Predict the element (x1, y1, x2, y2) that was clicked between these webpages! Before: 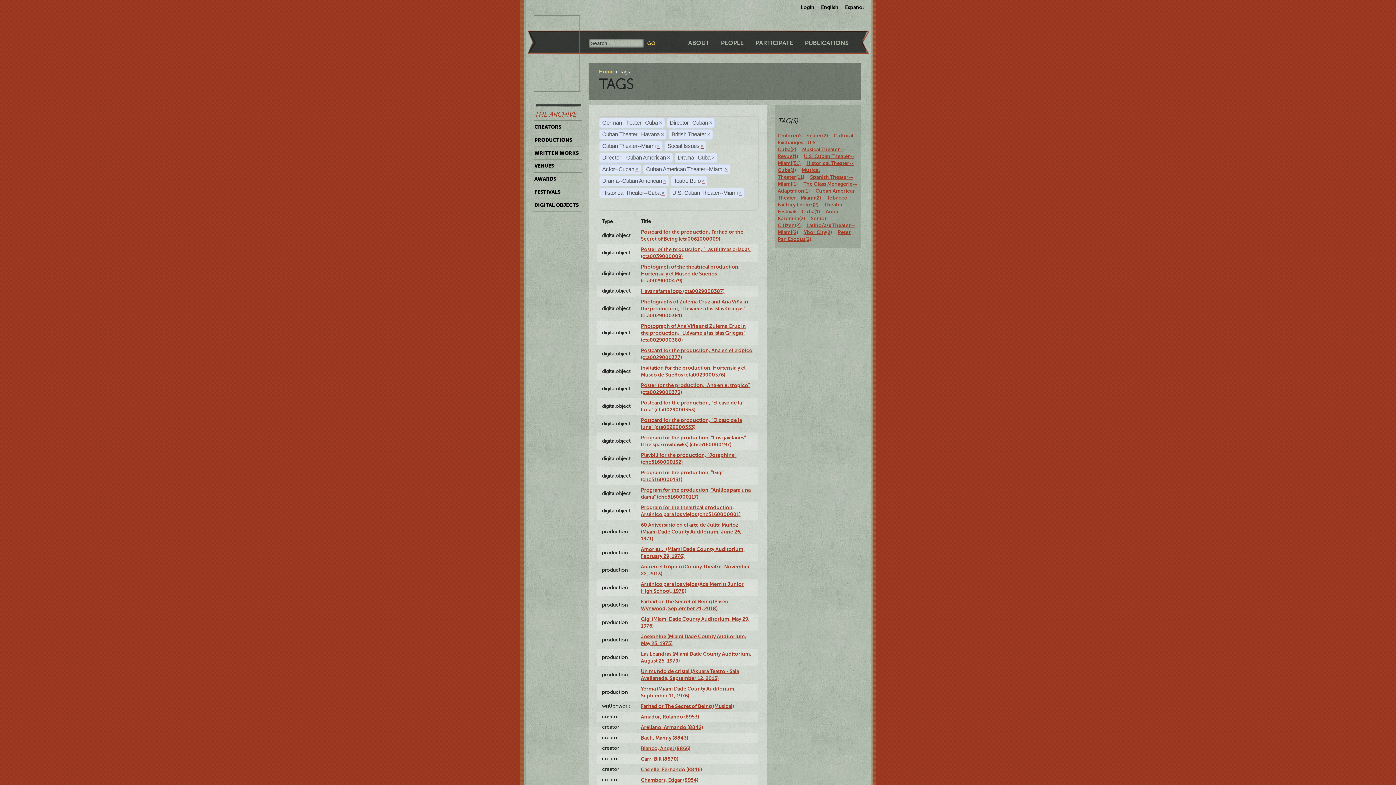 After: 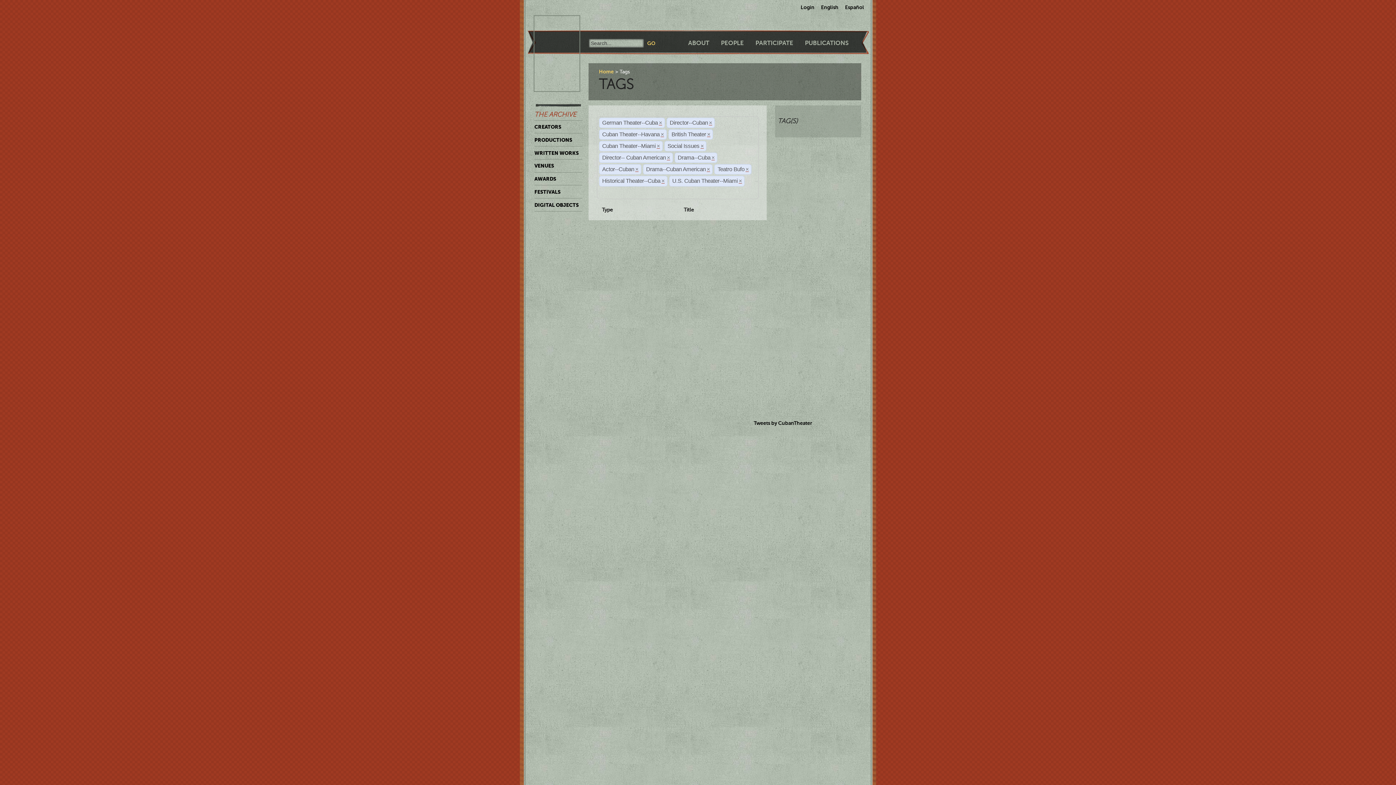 Action: bbox: (724, 166, 728, 172) label: ×